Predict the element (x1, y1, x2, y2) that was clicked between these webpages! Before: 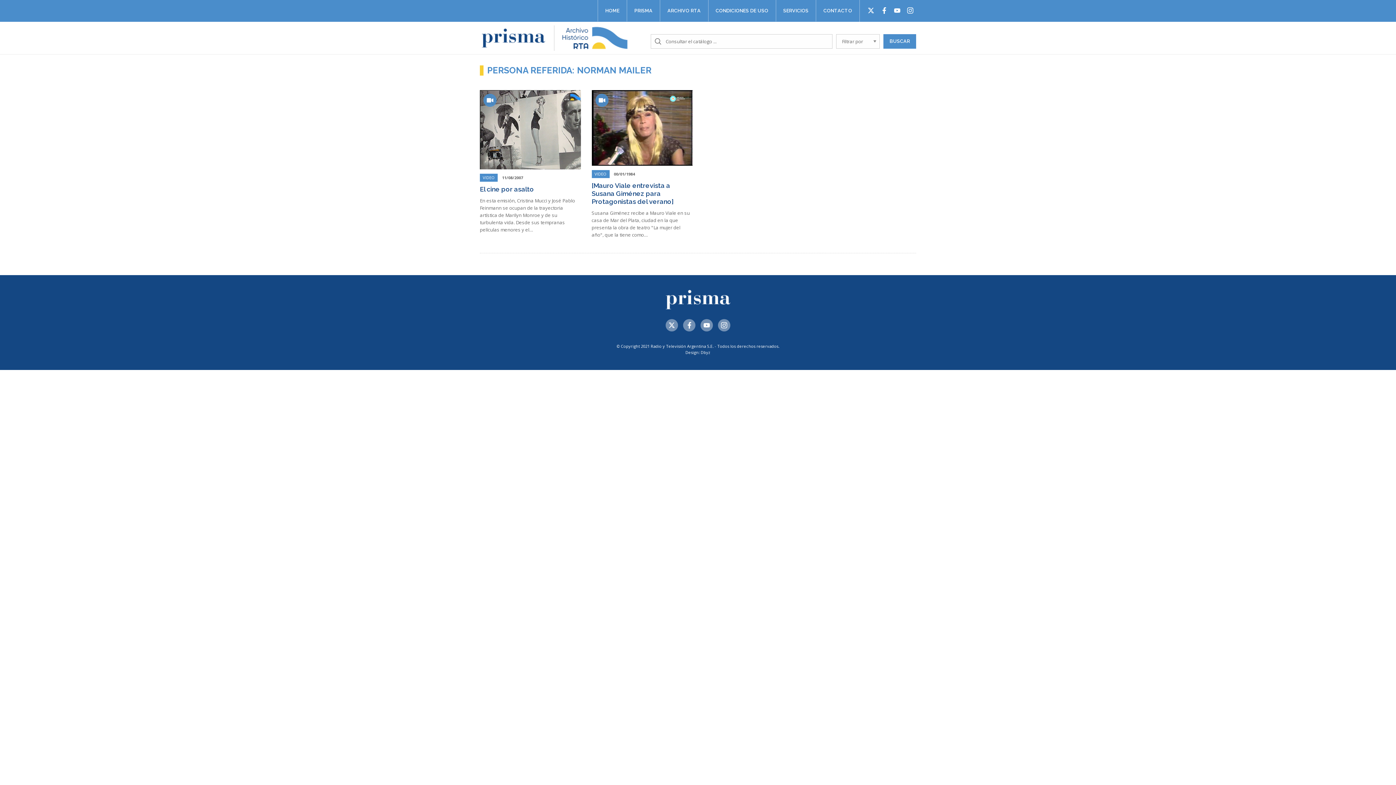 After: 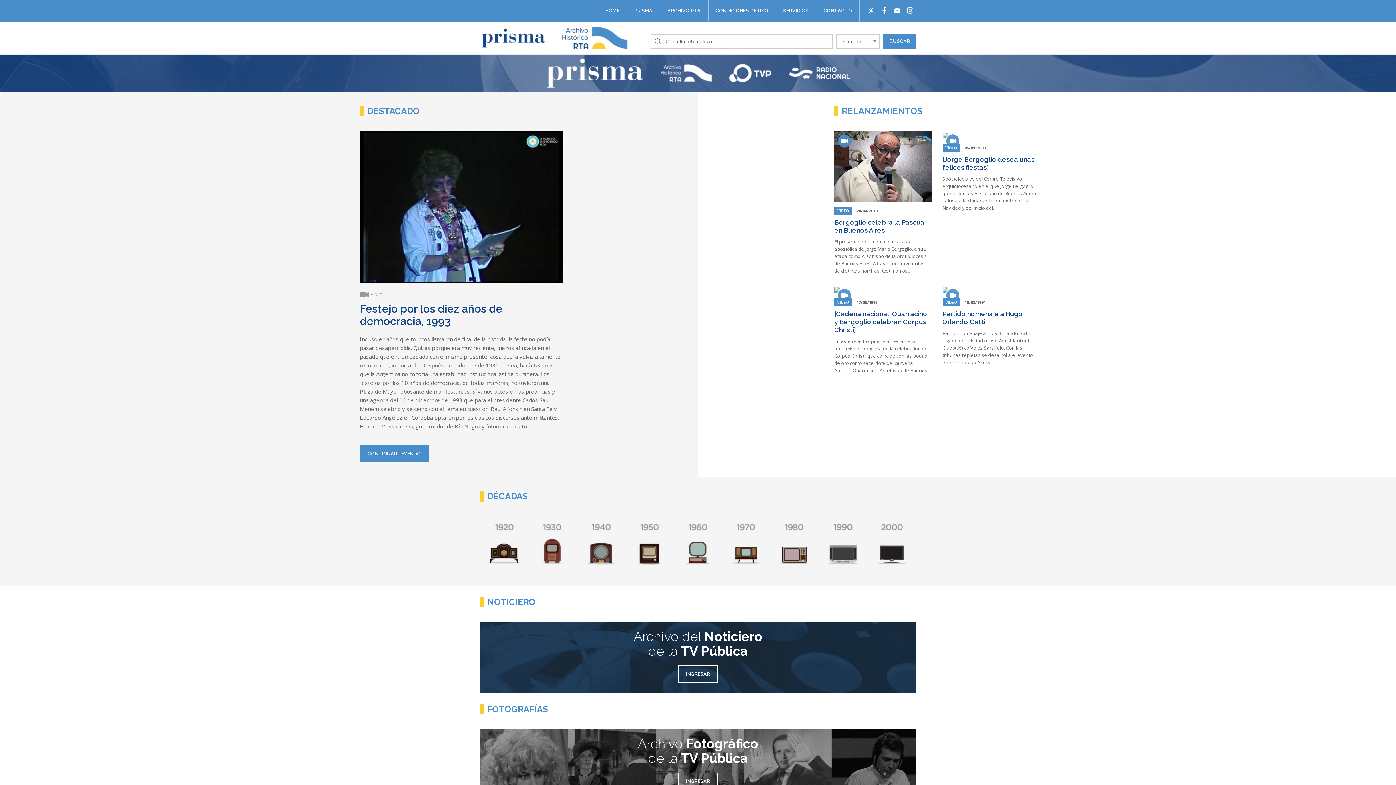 Action: bbox: (665, 296, 730, 302)